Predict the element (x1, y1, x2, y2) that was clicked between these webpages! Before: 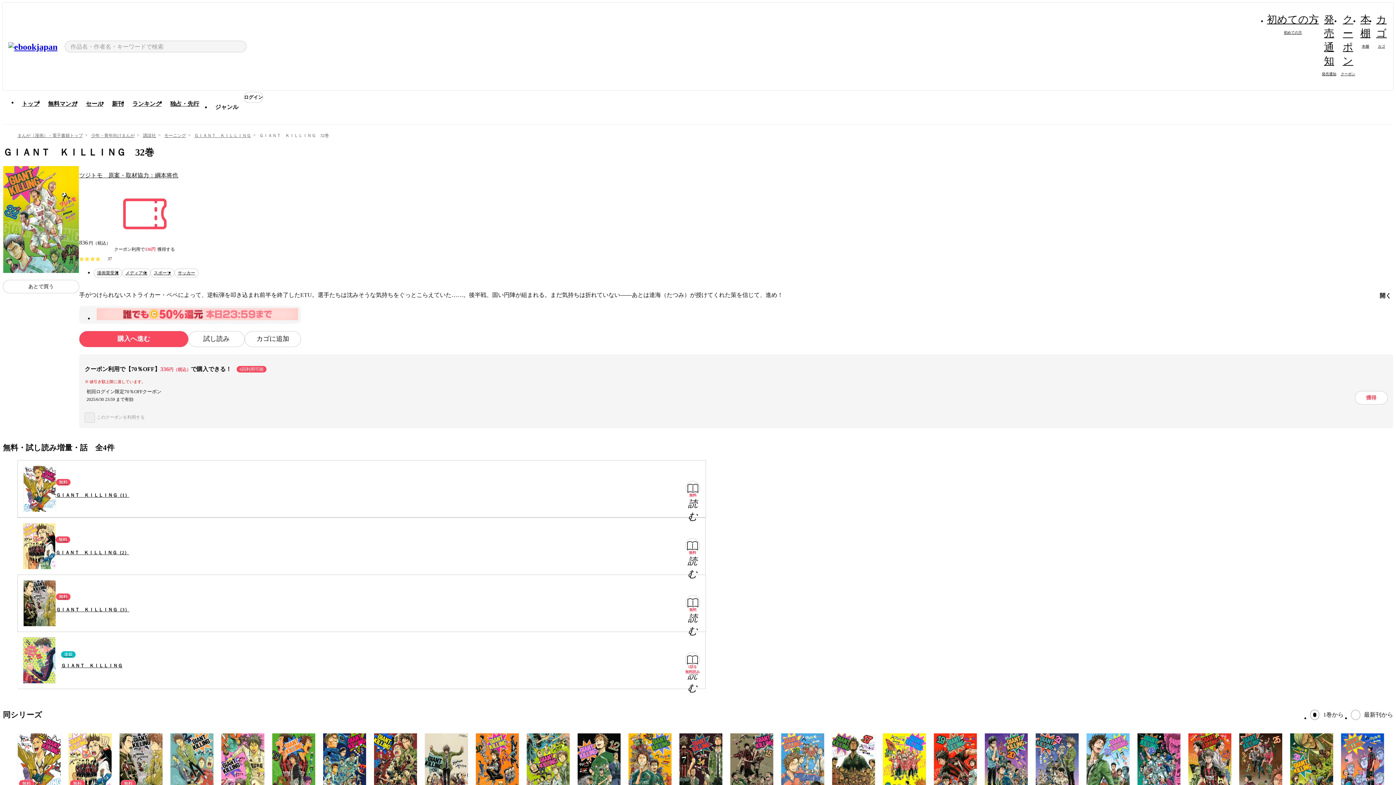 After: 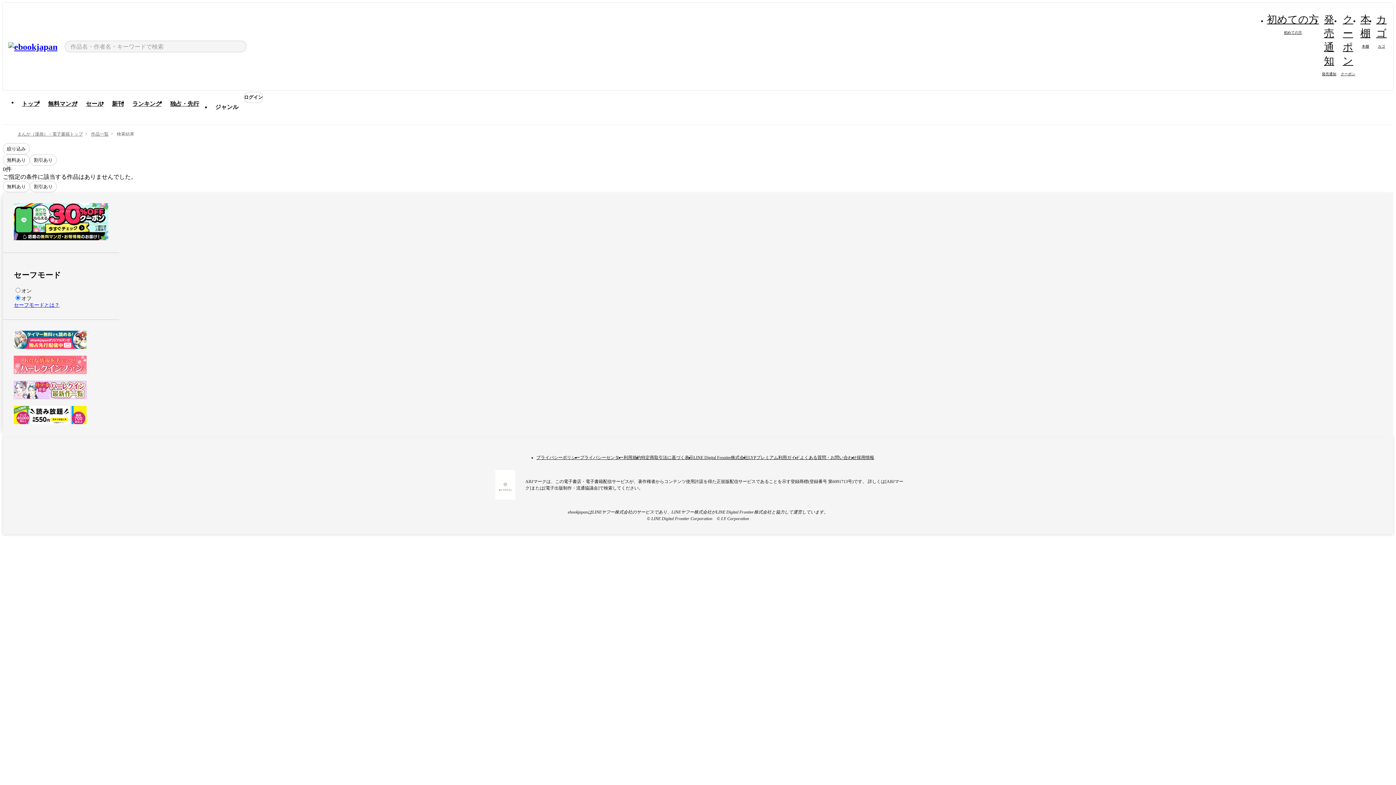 Action: label: 漫画賞受賞 bbox: (93, 268, 122, 277)